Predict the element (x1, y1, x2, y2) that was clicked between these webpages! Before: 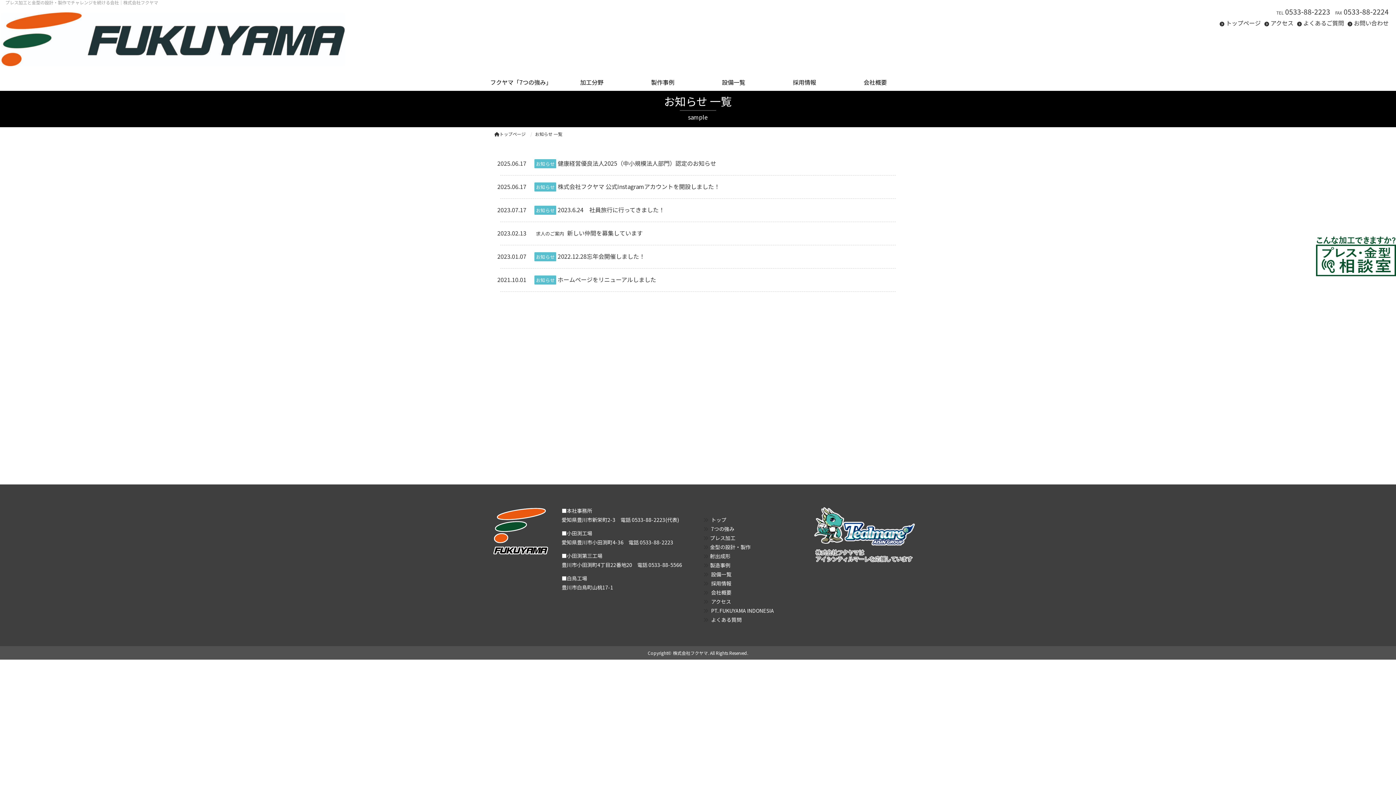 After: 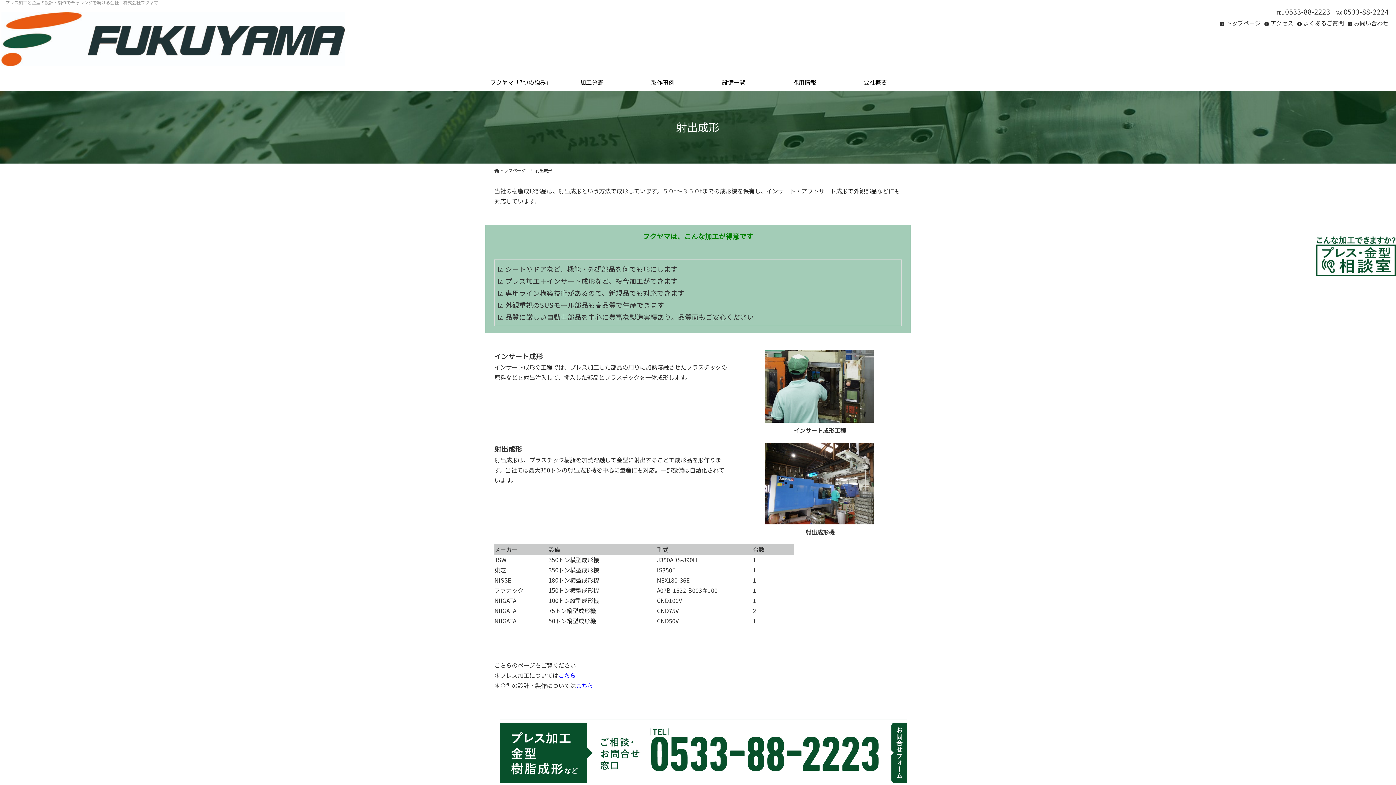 Action: label: 射出成形 bbox: (710, 552, 730, 559)